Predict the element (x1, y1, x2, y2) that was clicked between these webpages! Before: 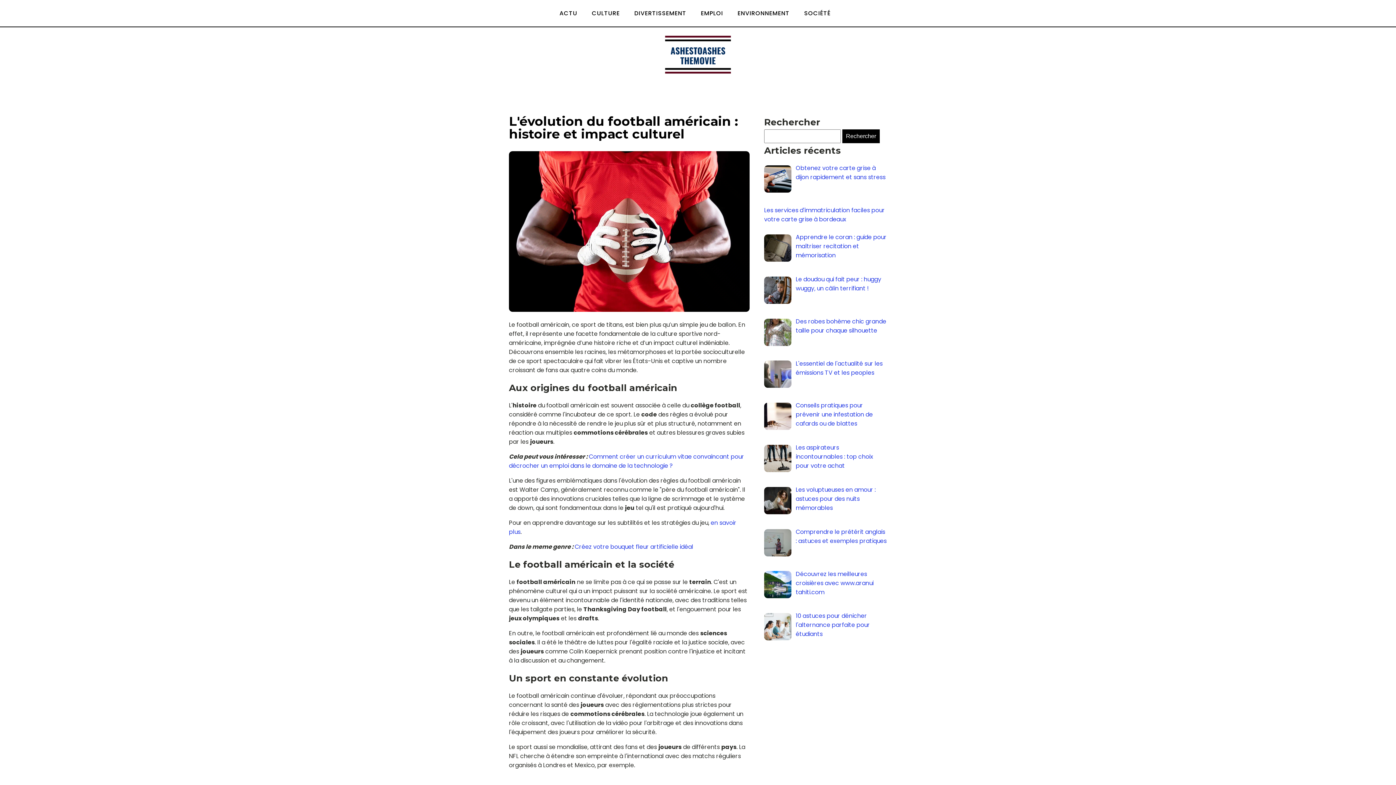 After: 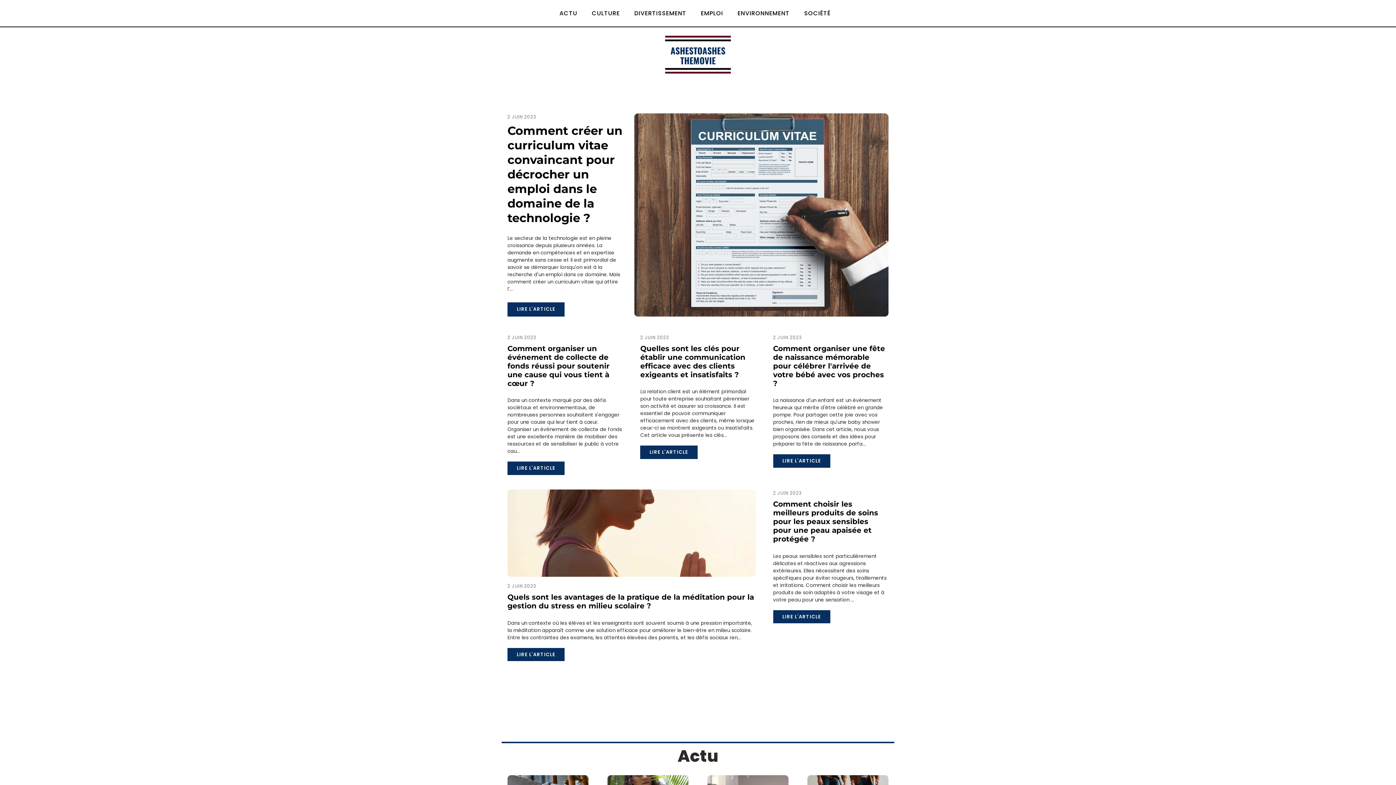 Action: bbox: (607, 31, 789, 76)